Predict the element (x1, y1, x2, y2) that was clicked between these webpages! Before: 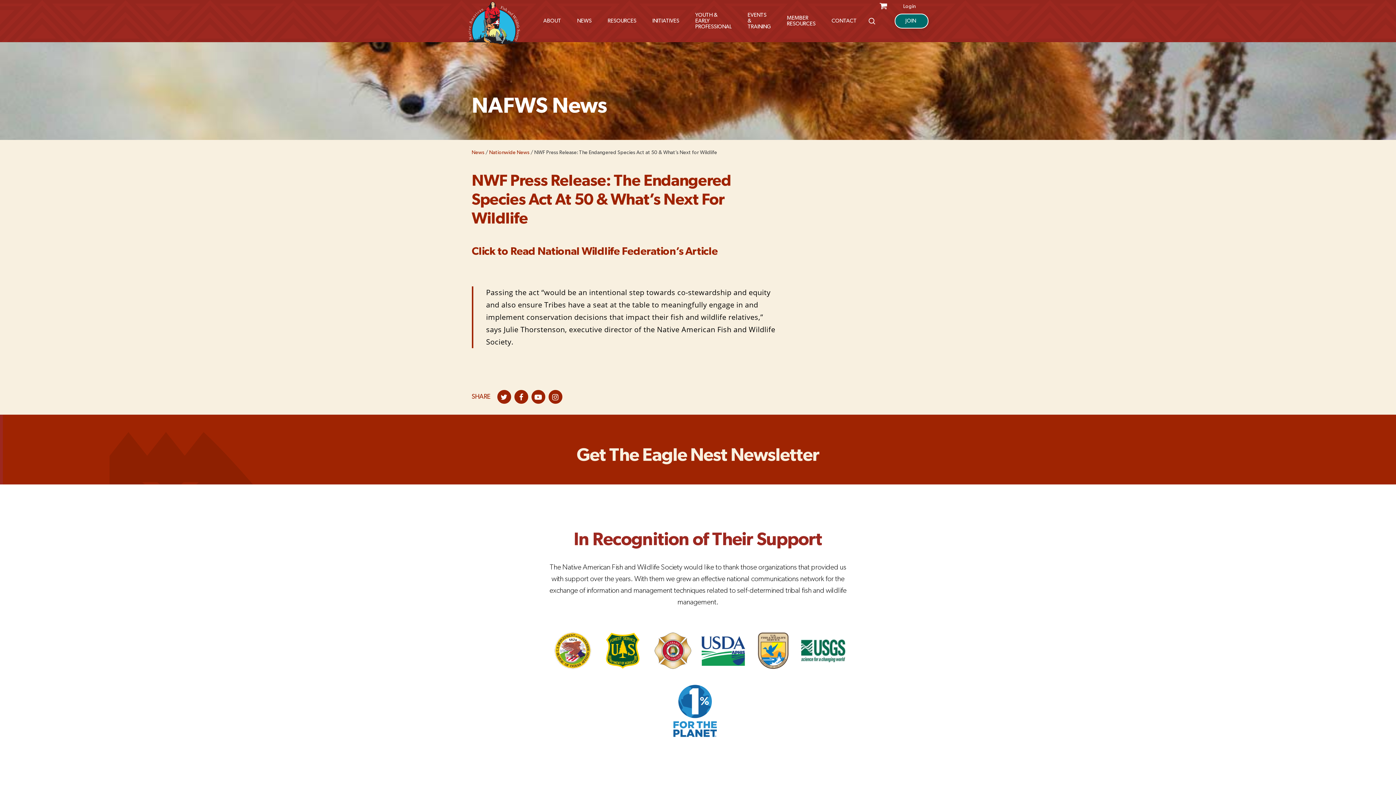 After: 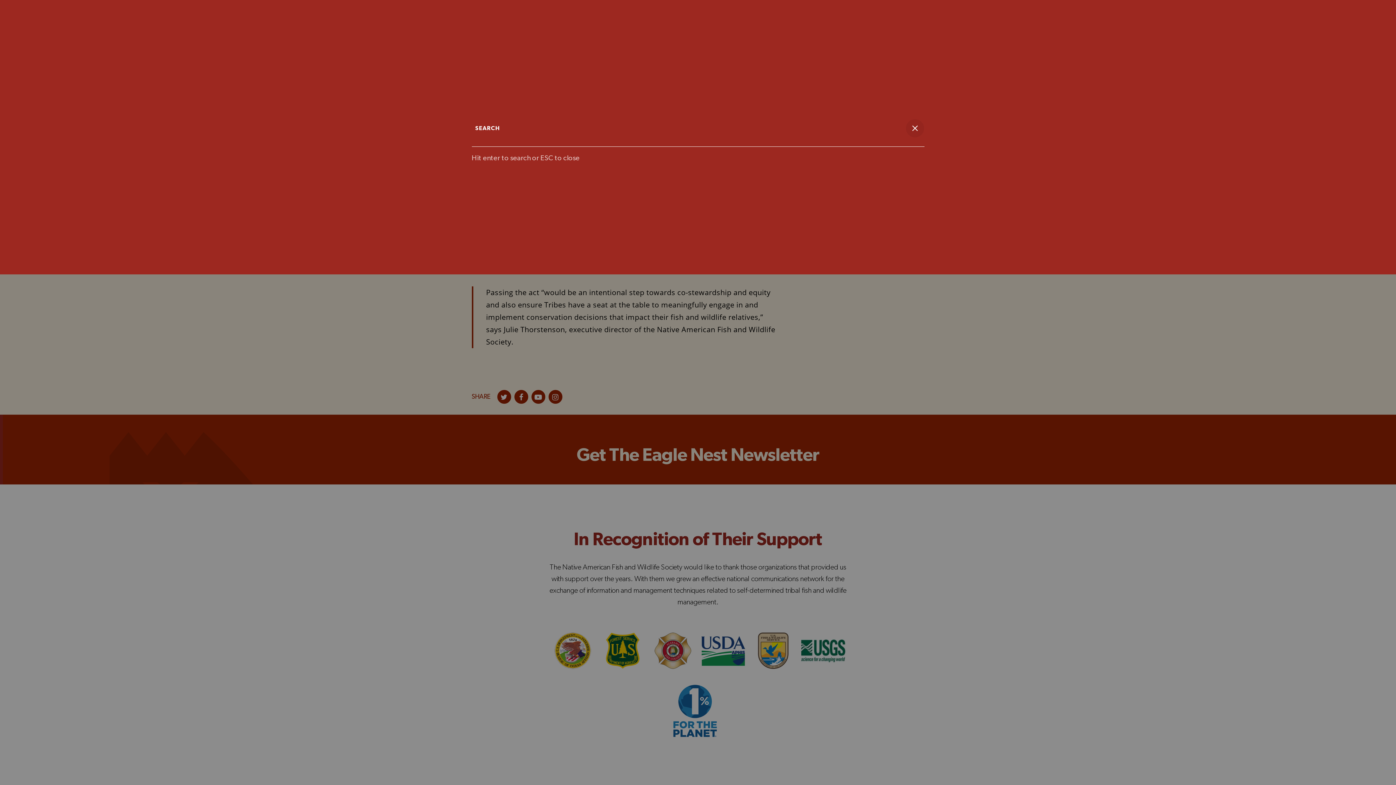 Action: bbox: (864, 0, 879, 42)